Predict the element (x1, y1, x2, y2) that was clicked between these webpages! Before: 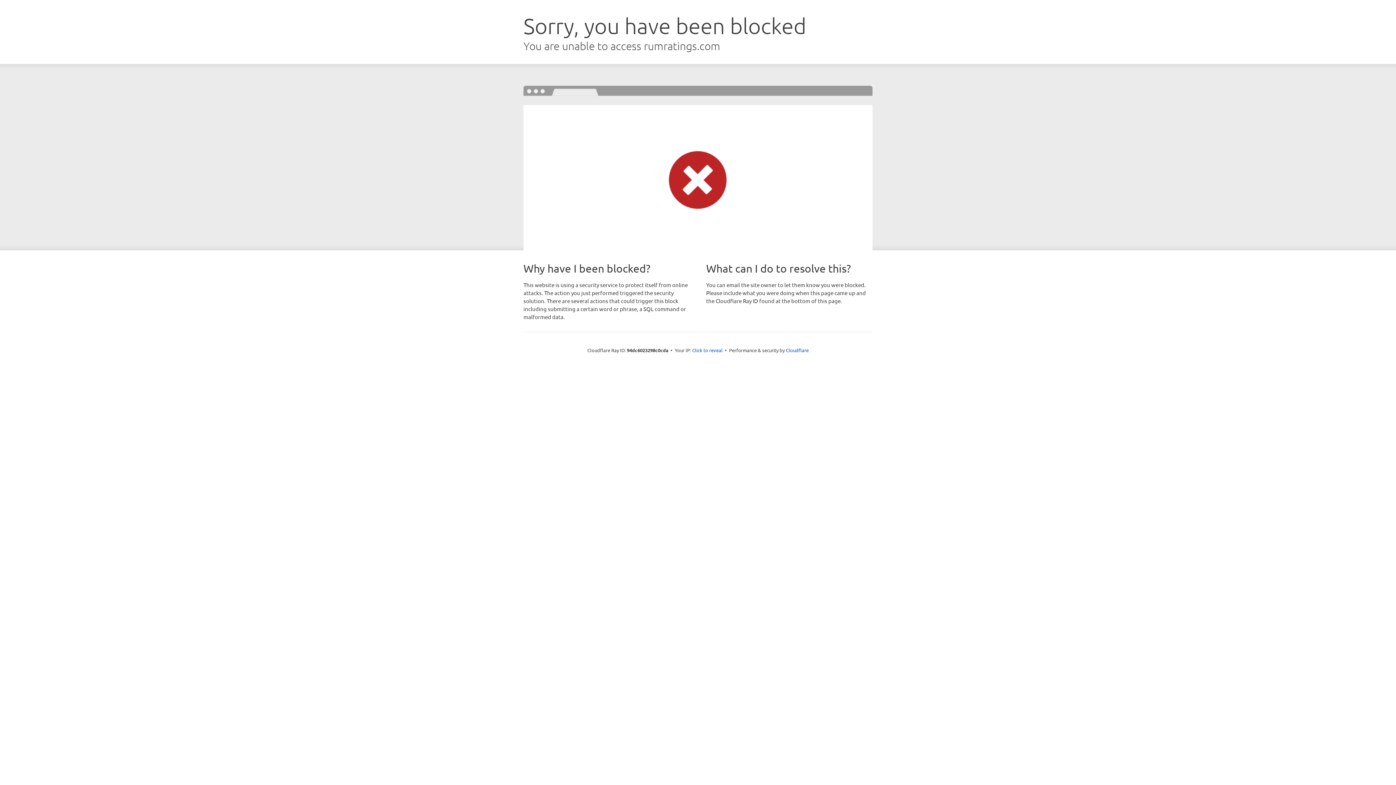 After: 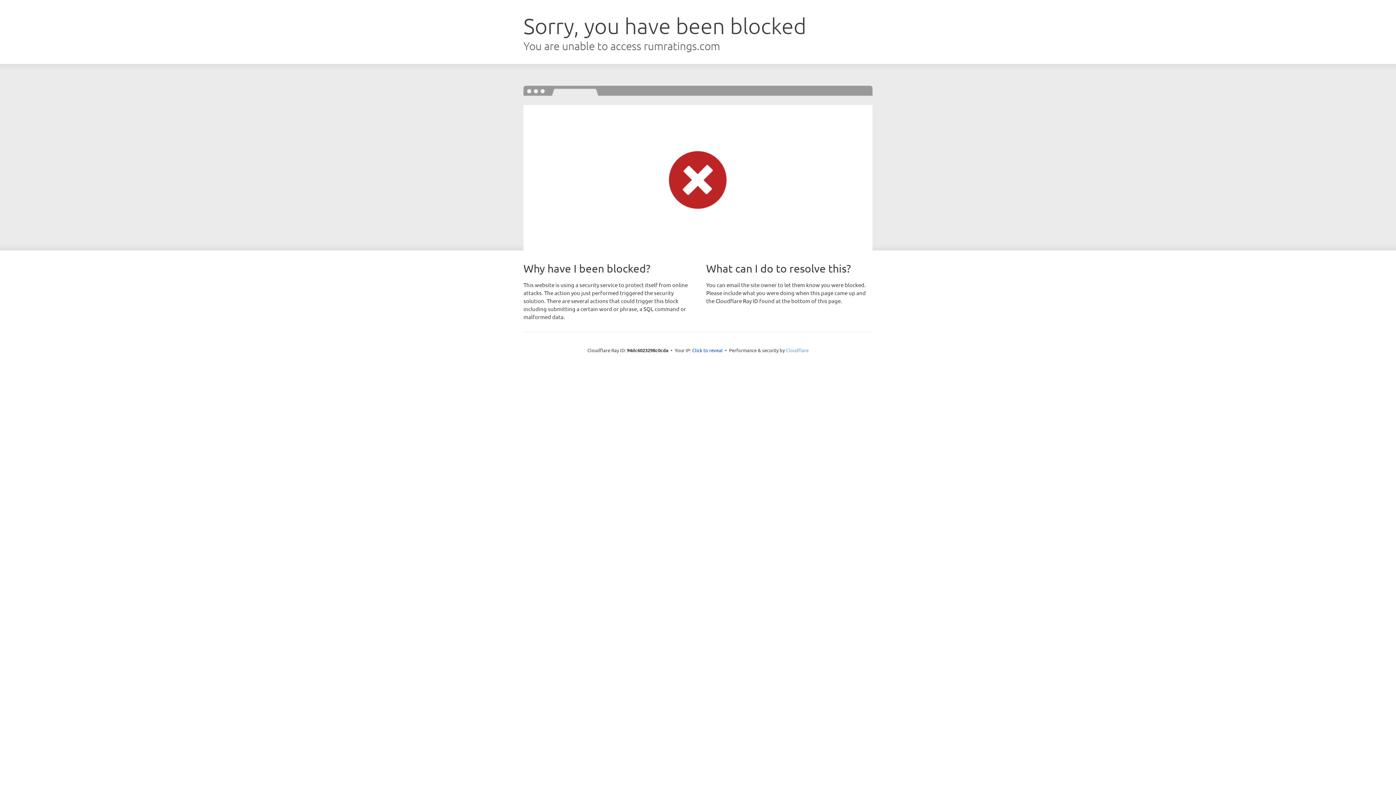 Action: label: Cloudflare bbox: (786, 347, 808, 353)